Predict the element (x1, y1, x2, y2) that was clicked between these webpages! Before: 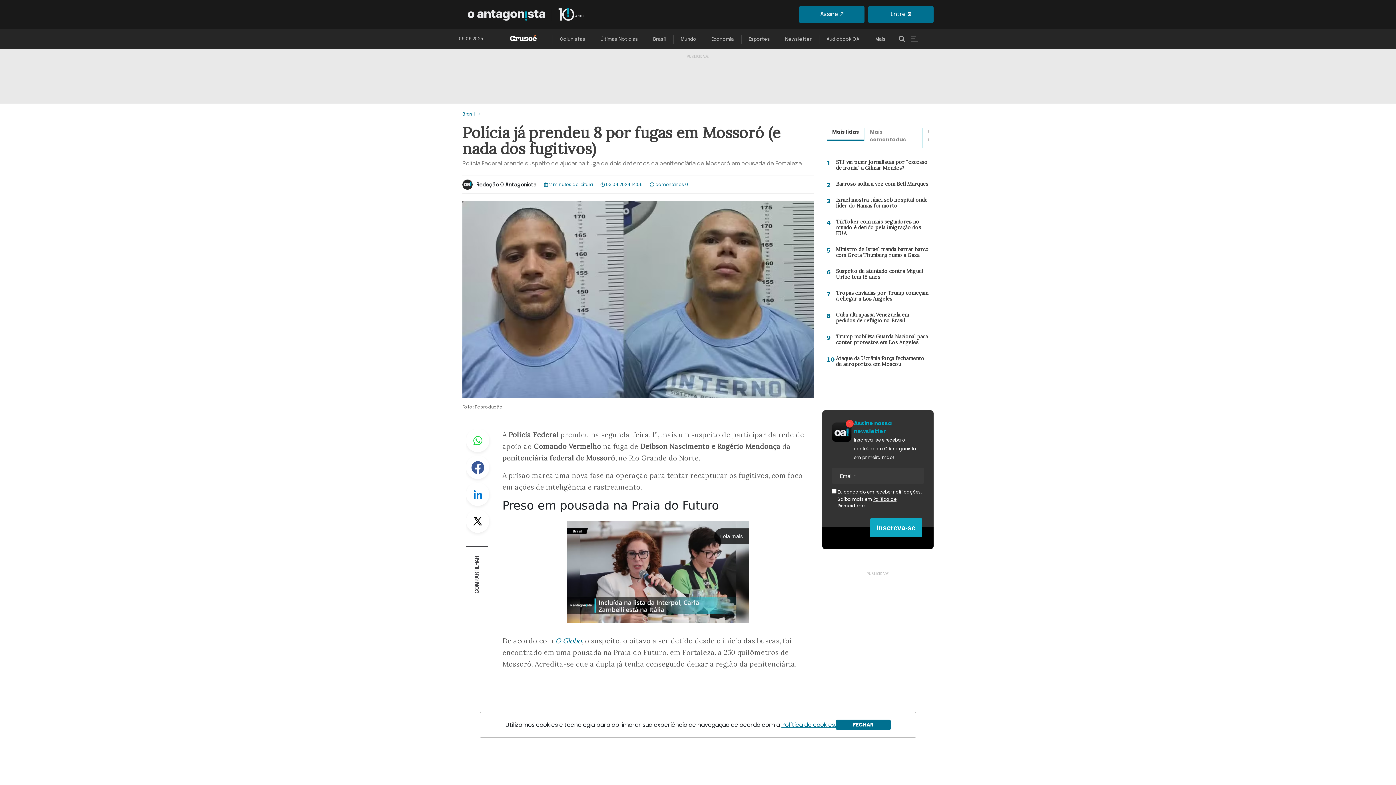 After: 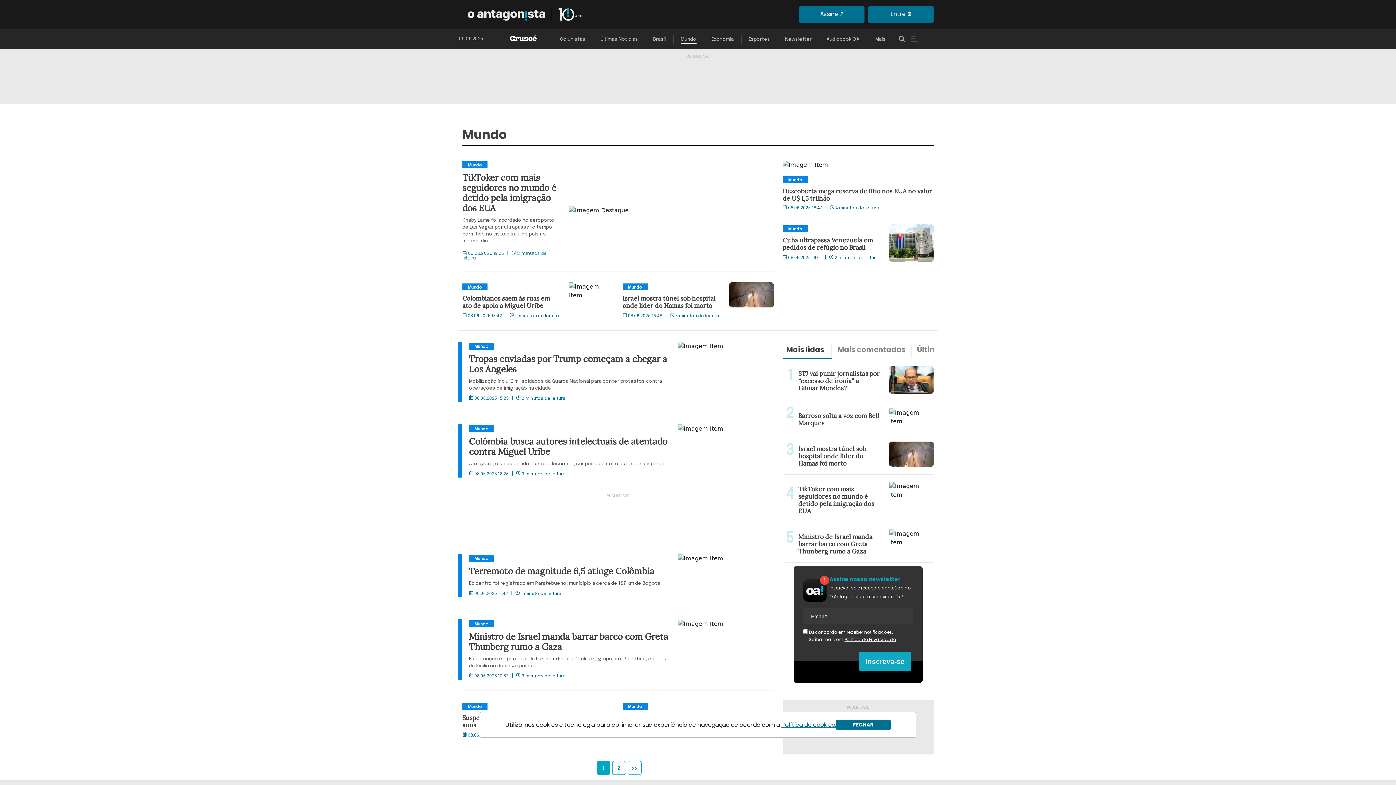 Action: label: Mundo bbox: (680, 36, 696, 43)